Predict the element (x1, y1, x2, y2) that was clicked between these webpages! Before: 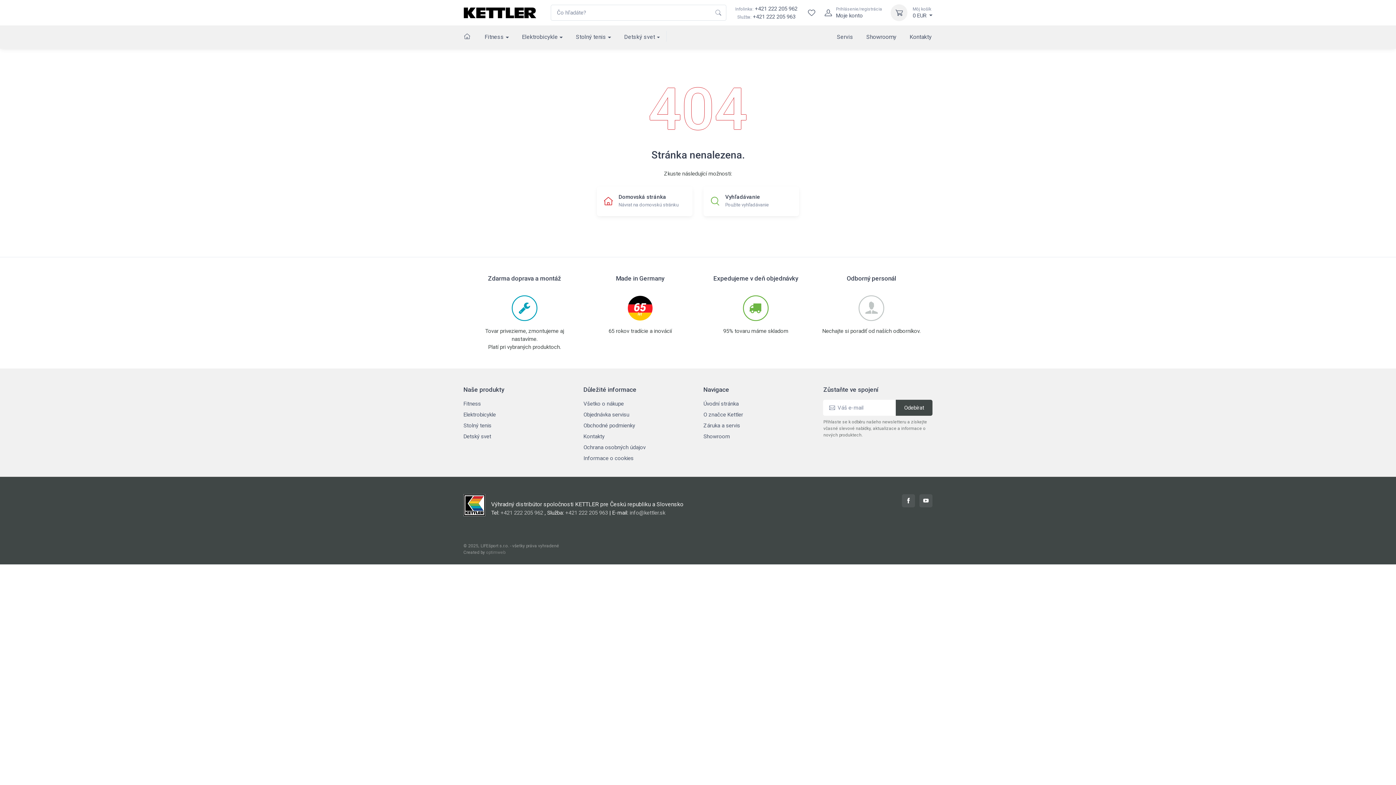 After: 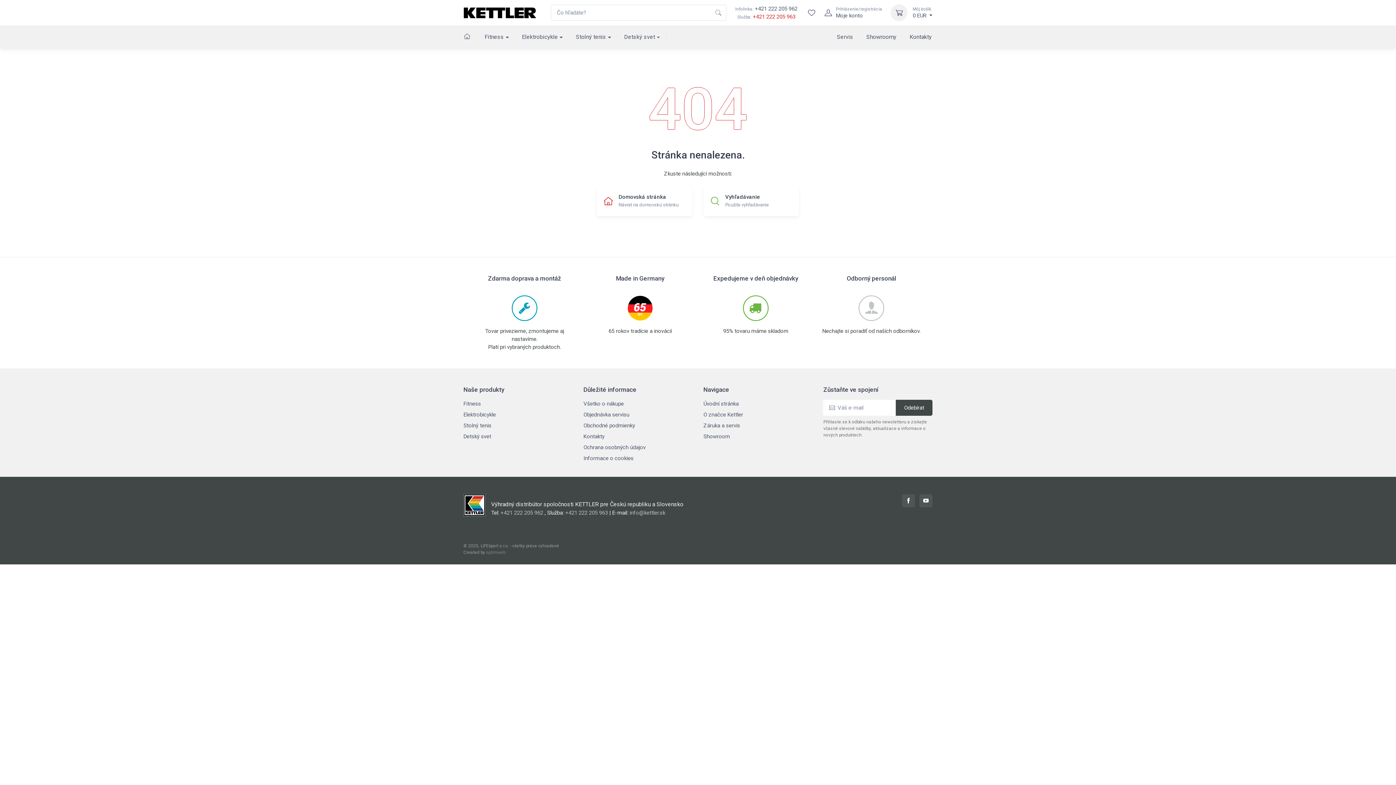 Action: label: +421 222 205 963 bbox: (753, 13, 795, 20)